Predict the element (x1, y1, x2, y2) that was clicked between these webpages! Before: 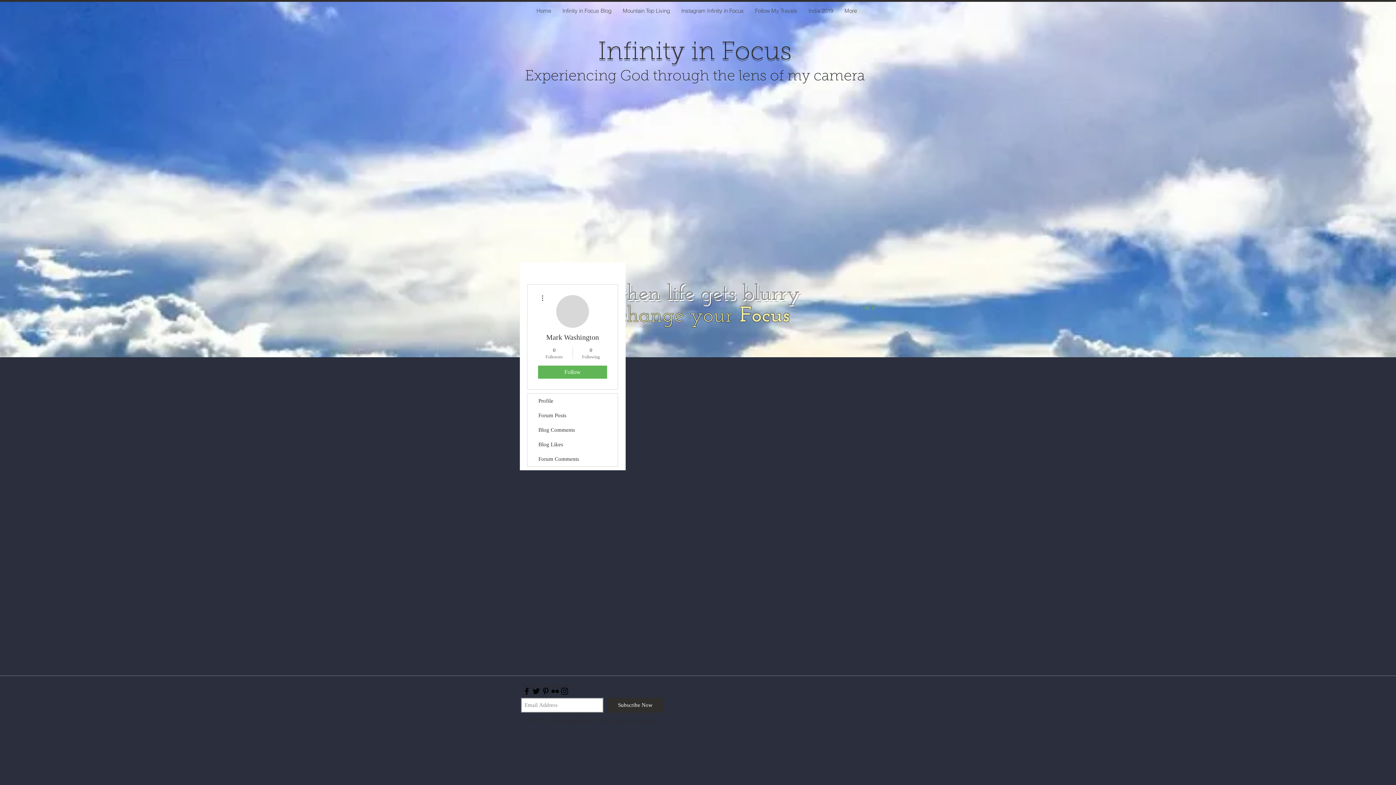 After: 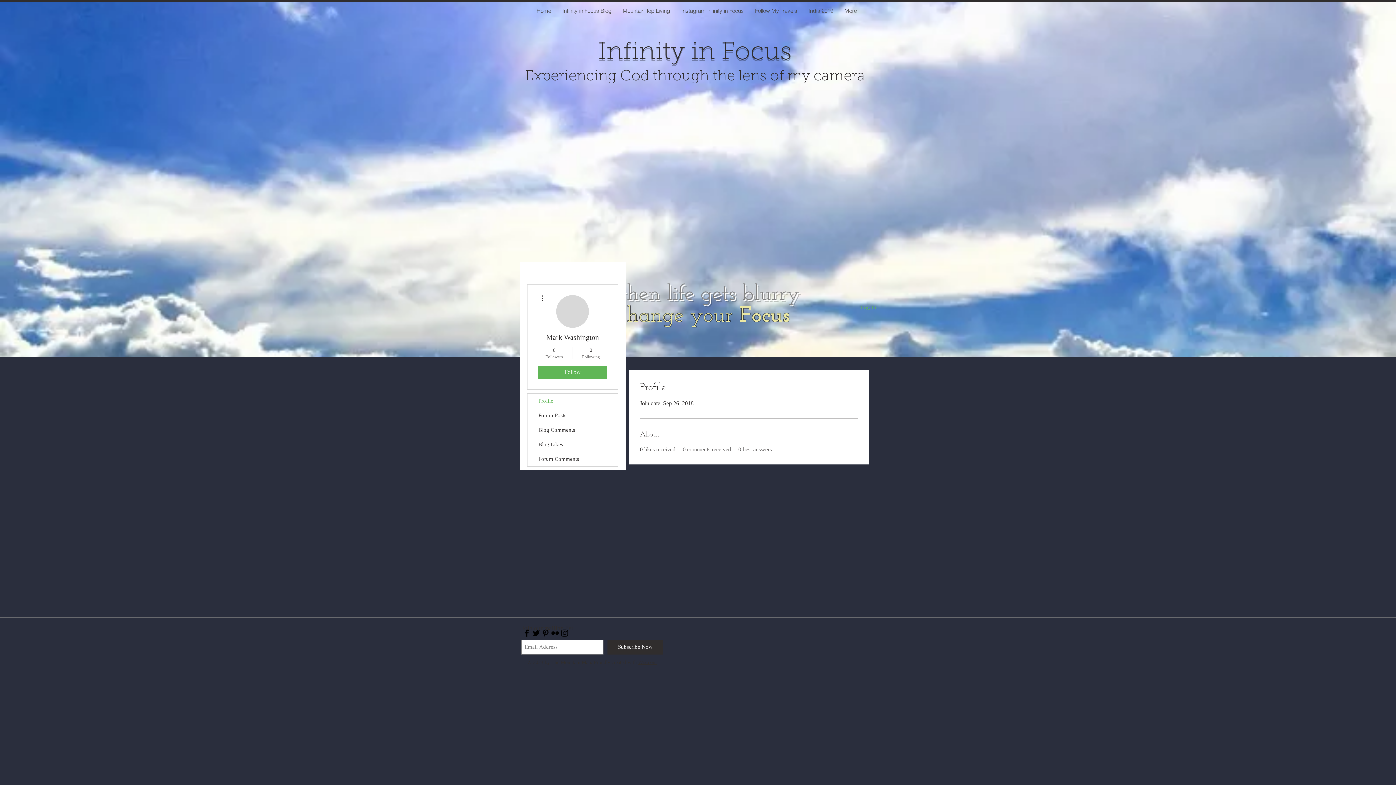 Action: bbox: (527, 393, 617, 408) label: Profile